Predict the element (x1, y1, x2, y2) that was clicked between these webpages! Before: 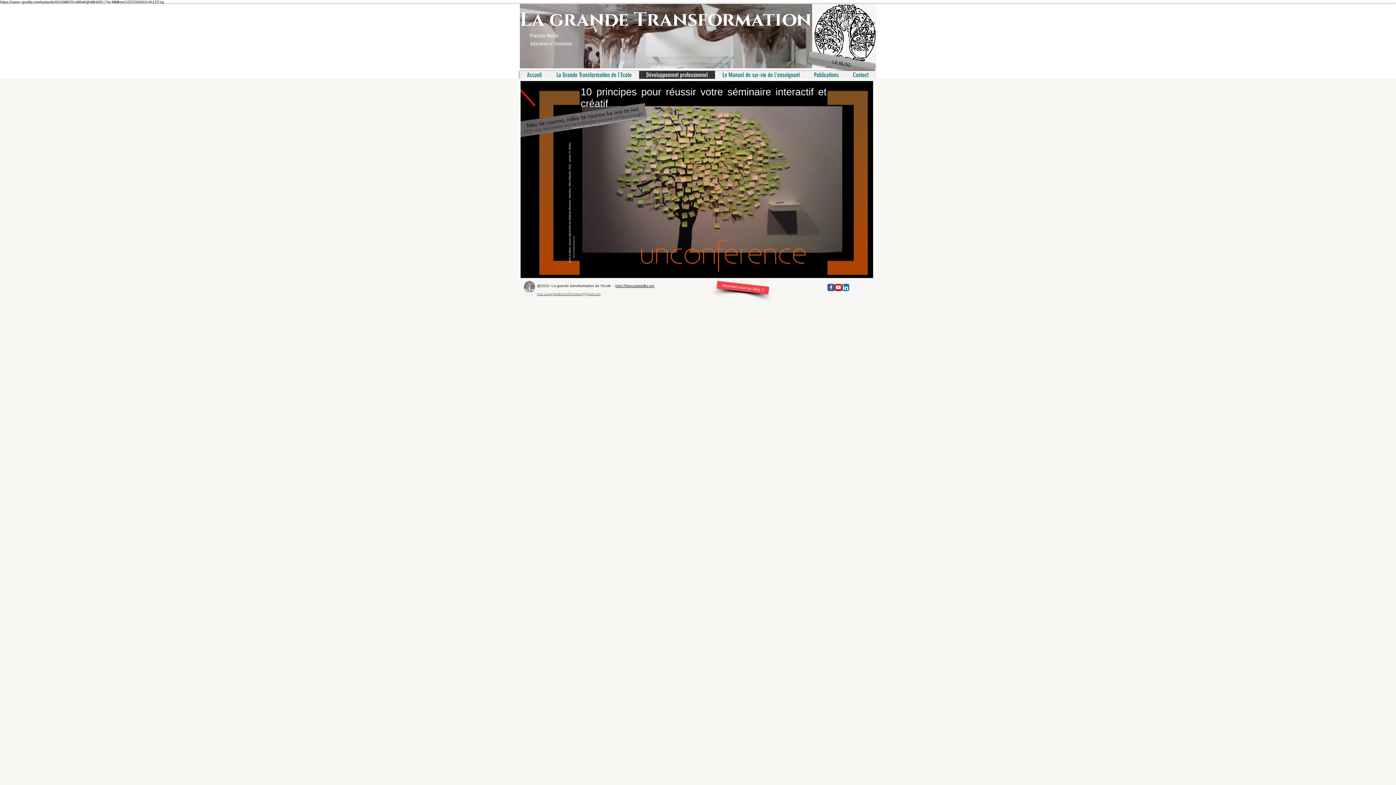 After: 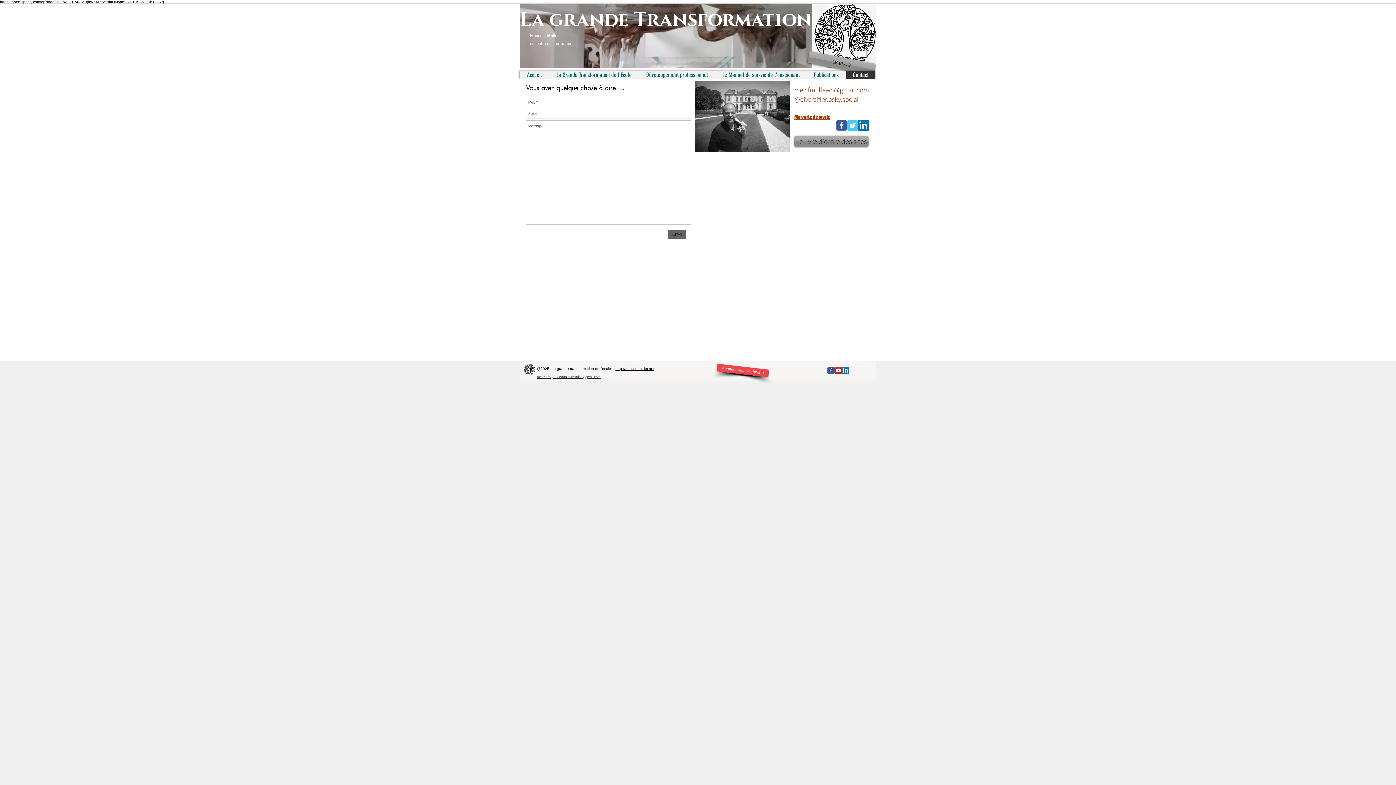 Action: bbox: (845, 70, 875, 78) label: Contact